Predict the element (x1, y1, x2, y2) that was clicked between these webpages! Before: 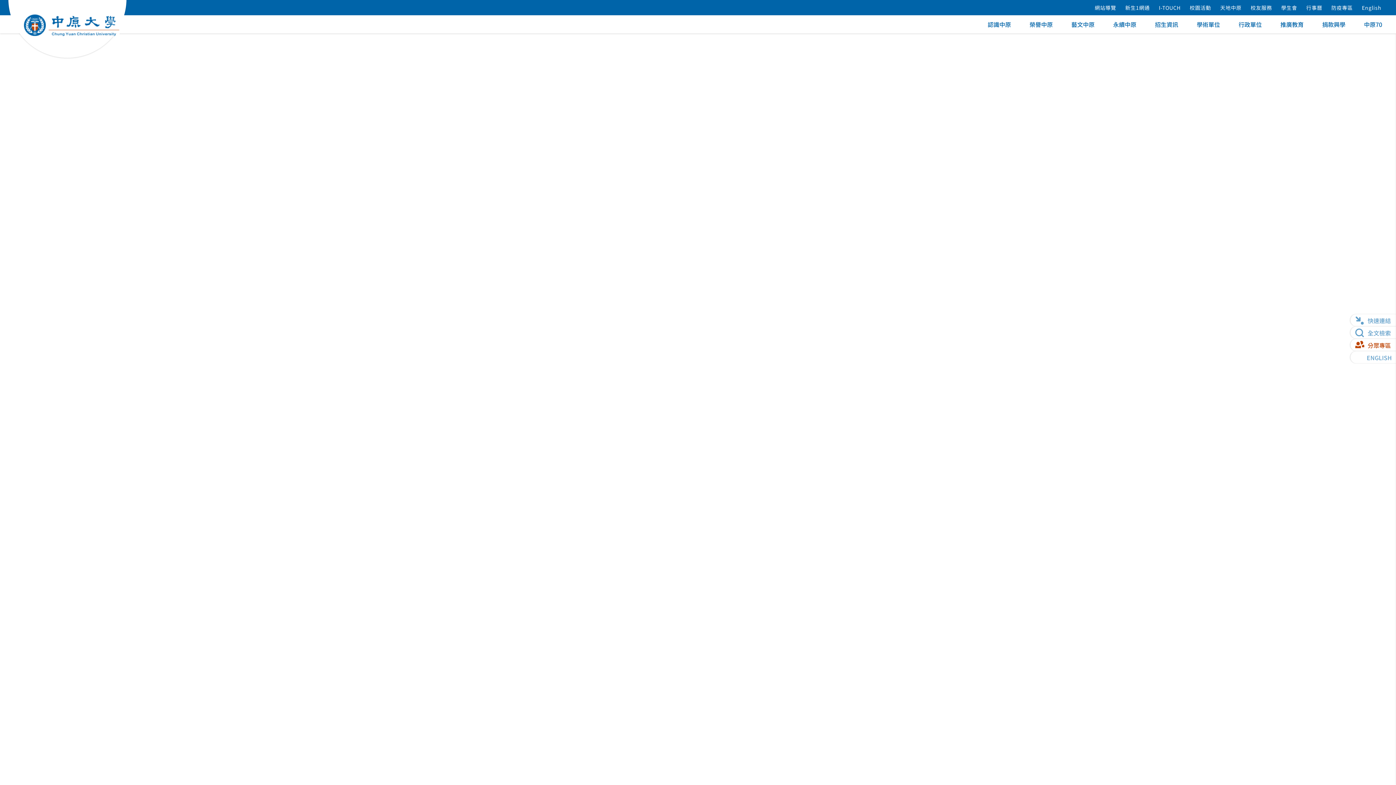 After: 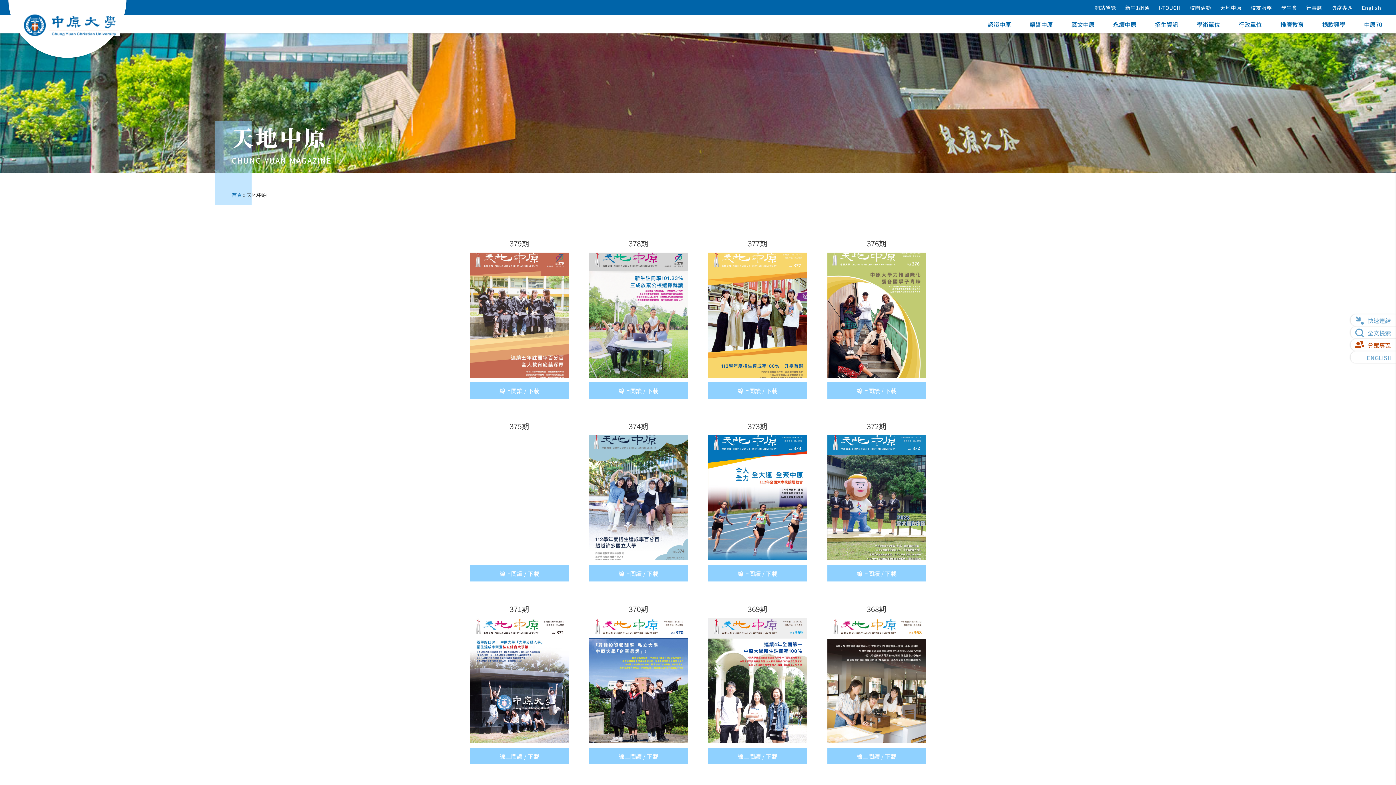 Action: label: 天地中原 bbox: (1220, 2, 1241, 13)